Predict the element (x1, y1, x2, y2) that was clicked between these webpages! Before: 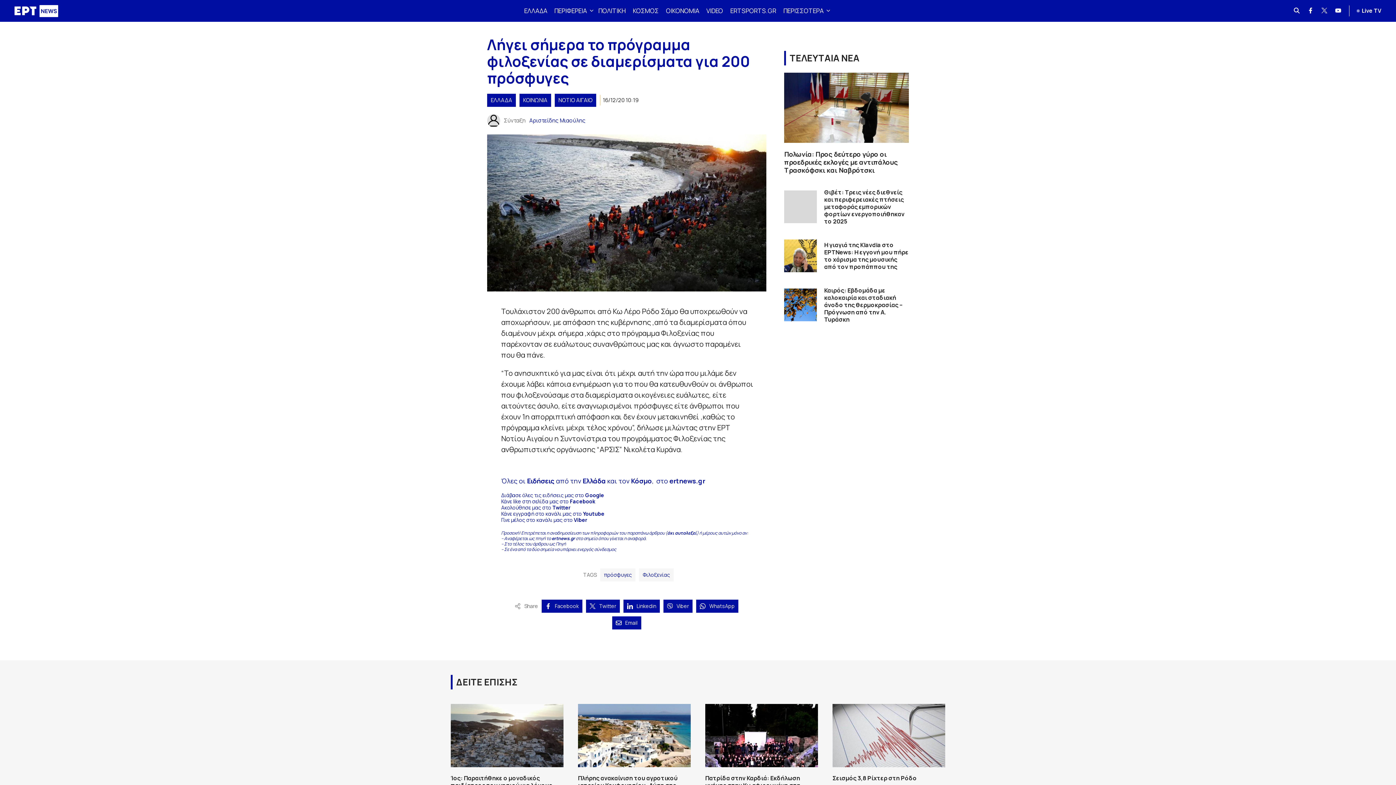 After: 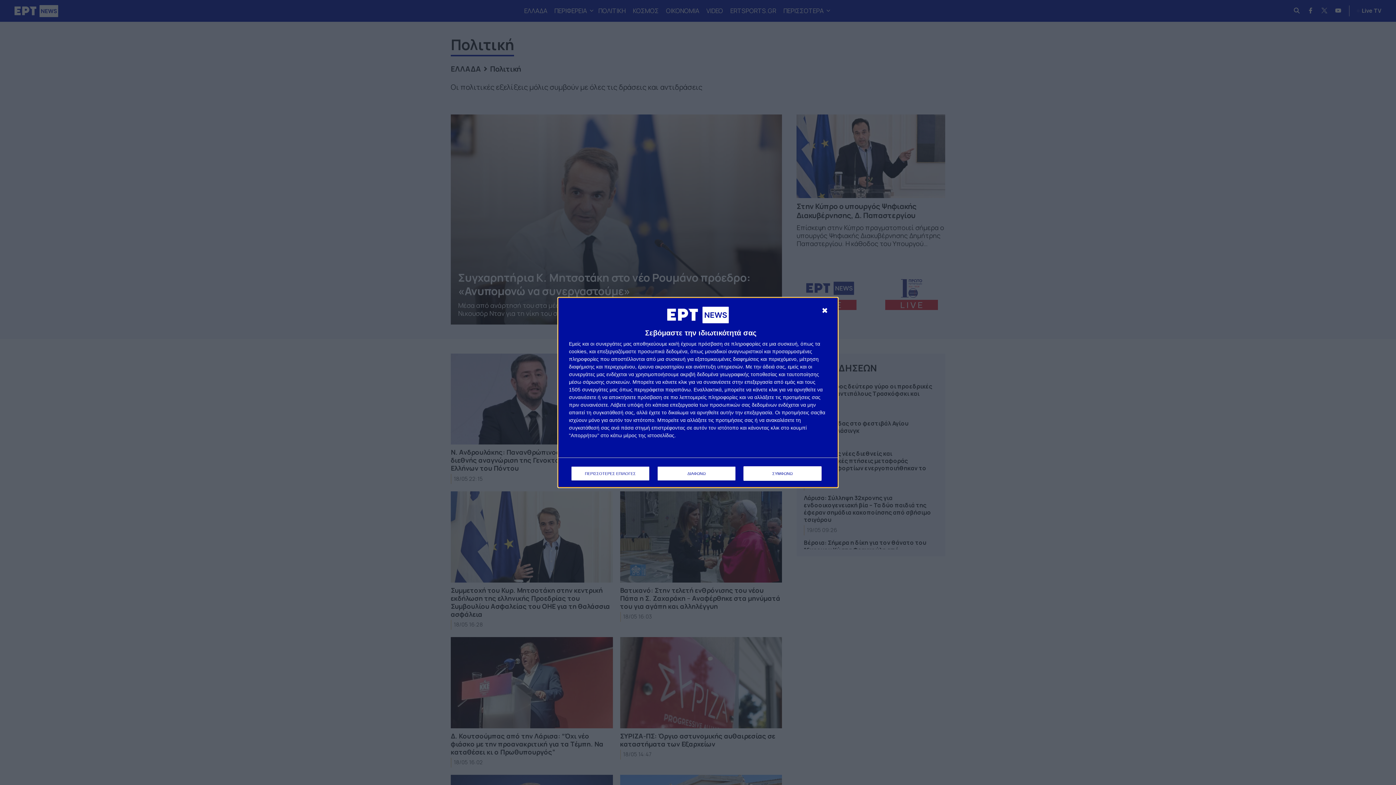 Action: label: ΠΟΛΙΤΙΚΗ bbox: (594, 0, 629, 21)